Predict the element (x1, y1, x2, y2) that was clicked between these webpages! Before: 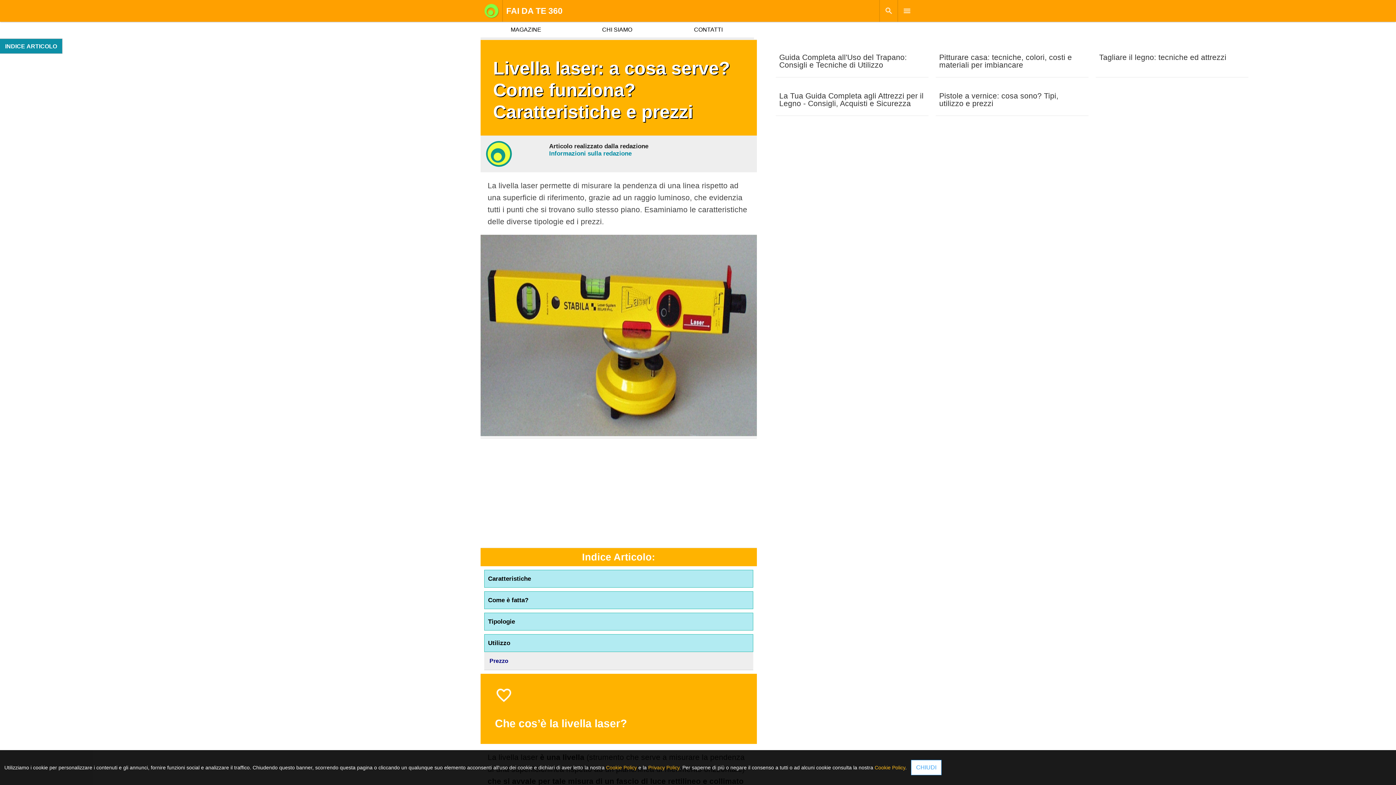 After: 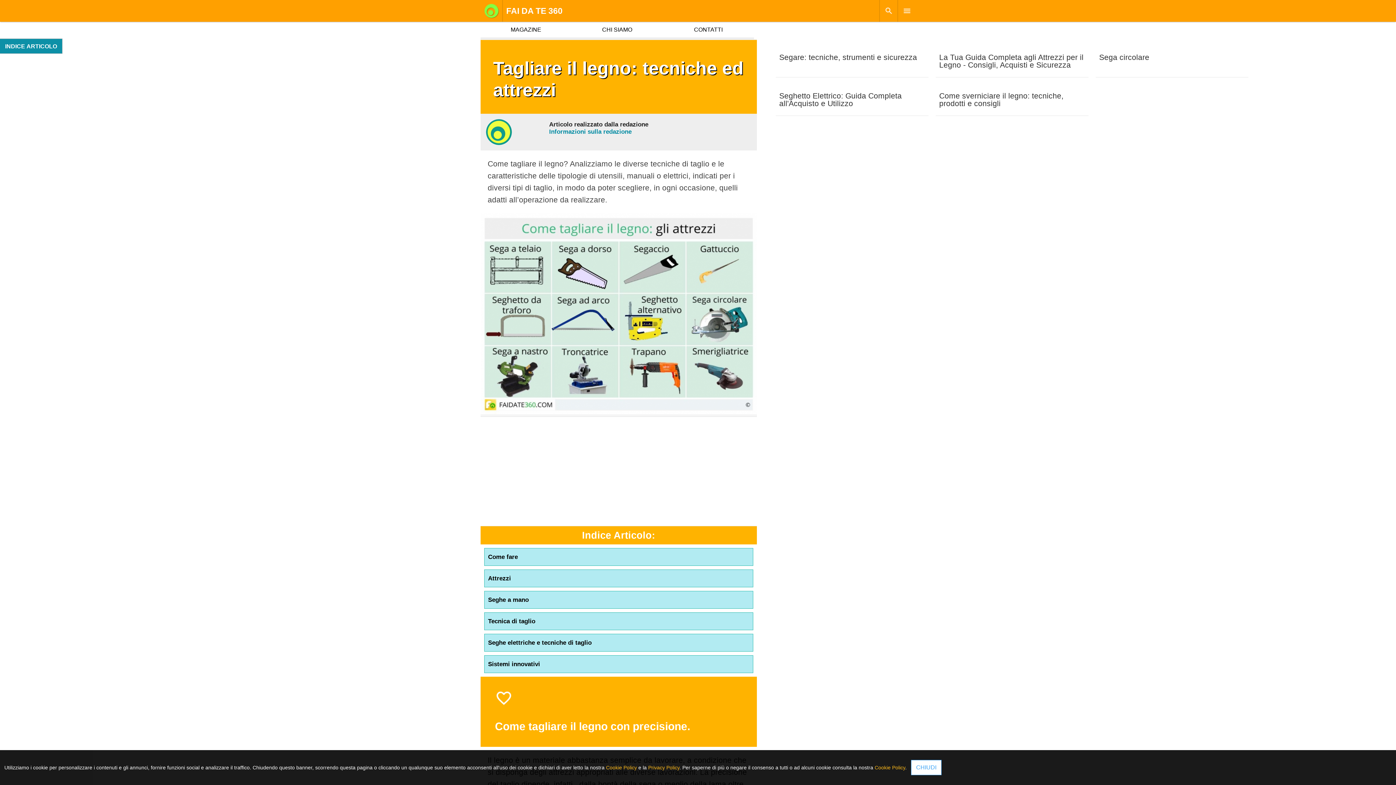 Action: bbox: (1095, 48, 1248, 77) label: Tagliare il legno: tecniche ed attrezzi